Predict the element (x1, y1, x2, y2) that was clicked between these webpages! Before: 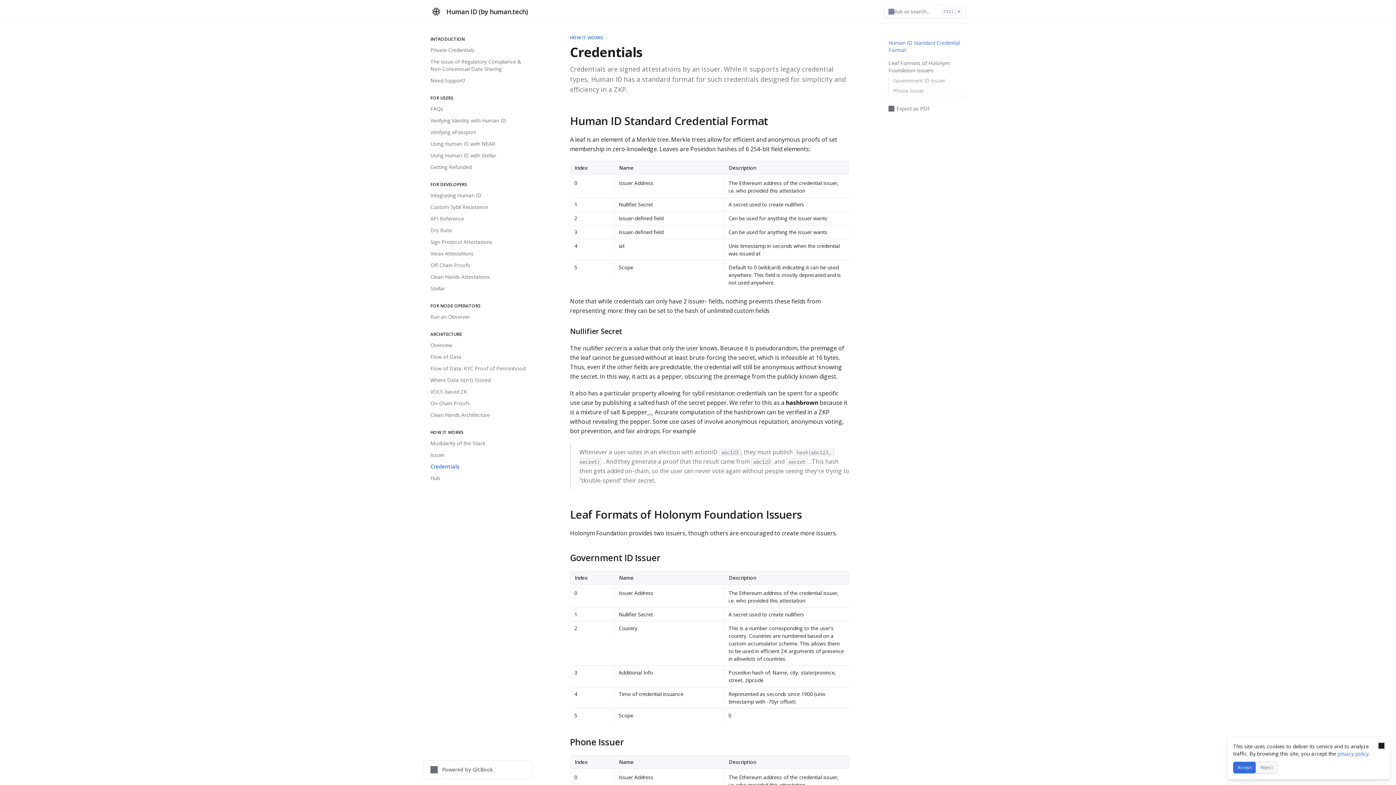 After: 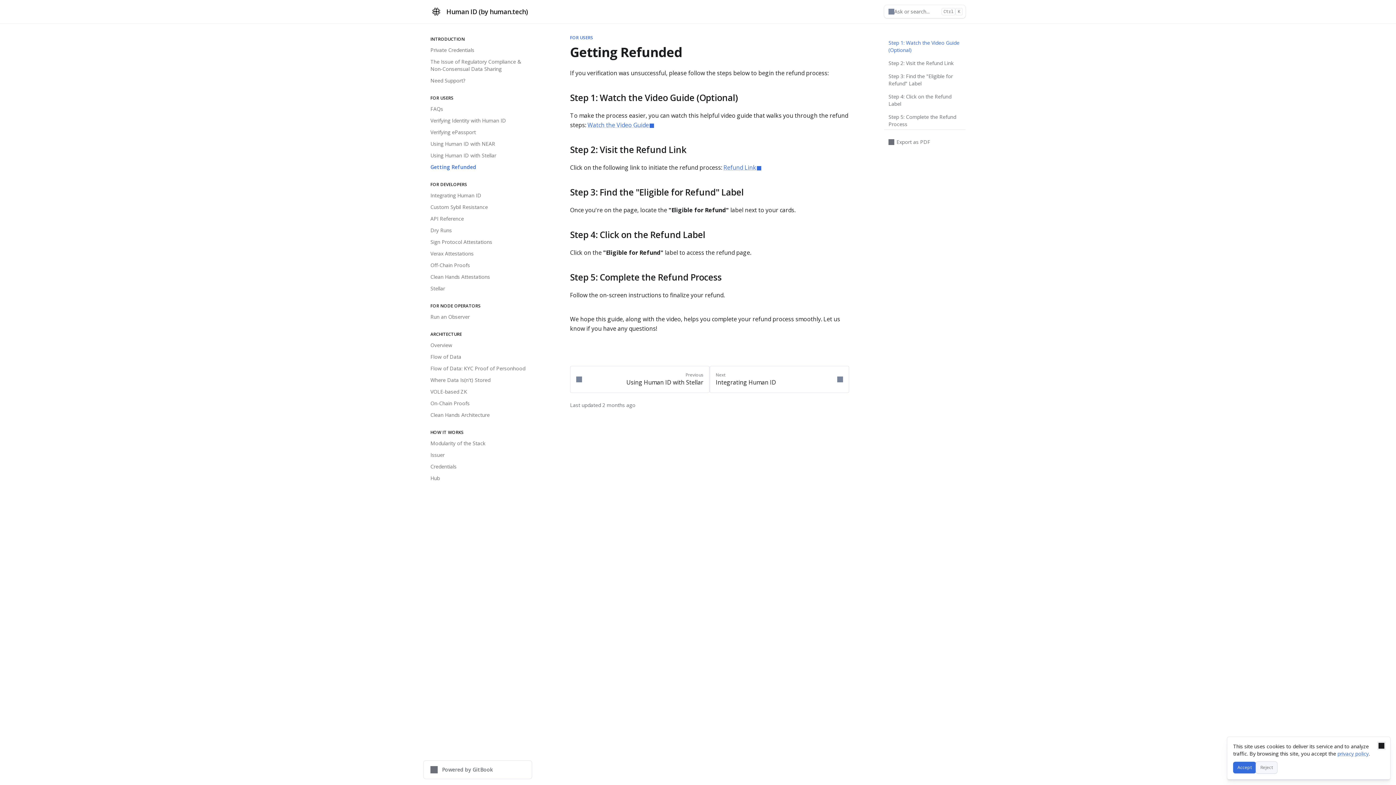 Action: bbox: (426, 161, 532, 173) label: Getting Refunded